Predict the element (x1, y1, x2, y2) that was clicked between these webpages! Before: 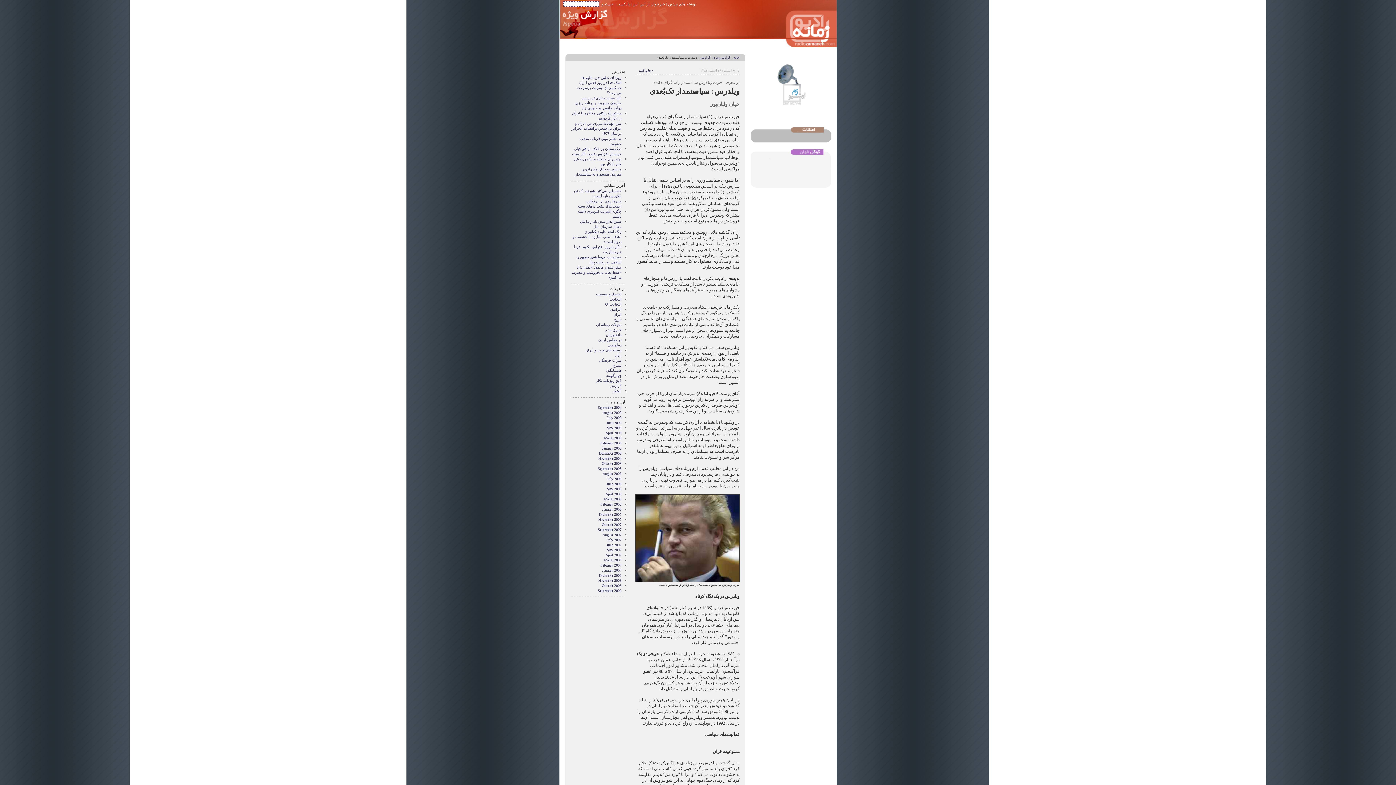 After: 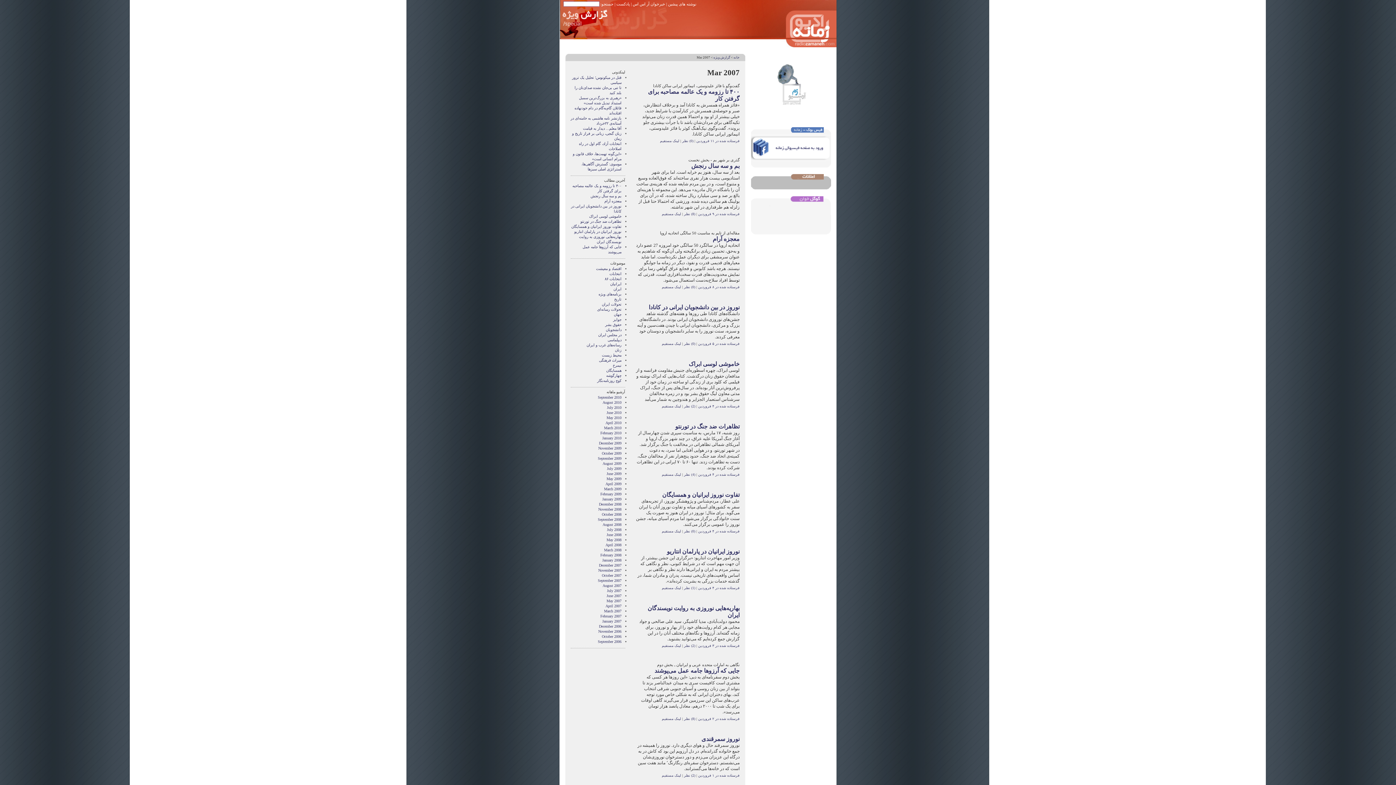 Action: label: March 2007 bbox: (604, 558, 621, 562)